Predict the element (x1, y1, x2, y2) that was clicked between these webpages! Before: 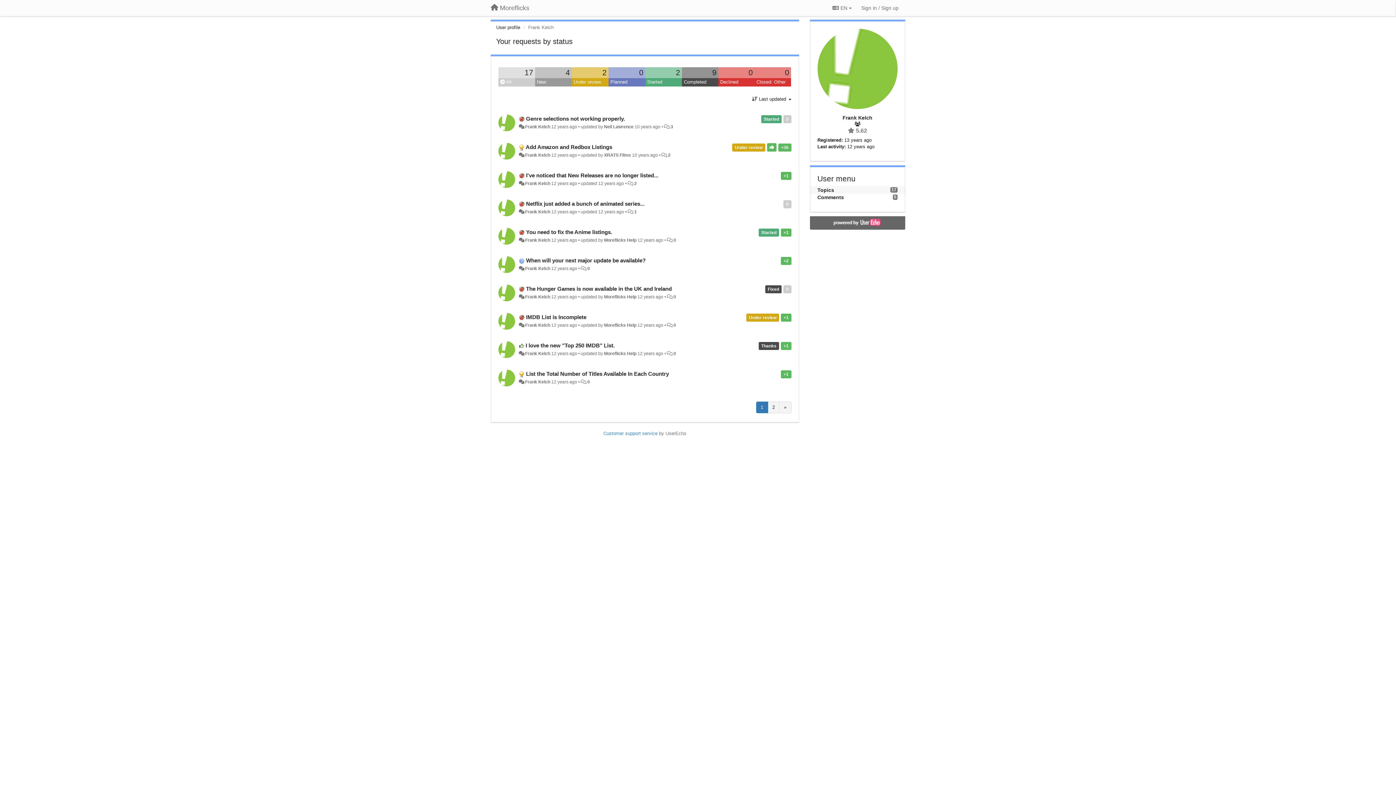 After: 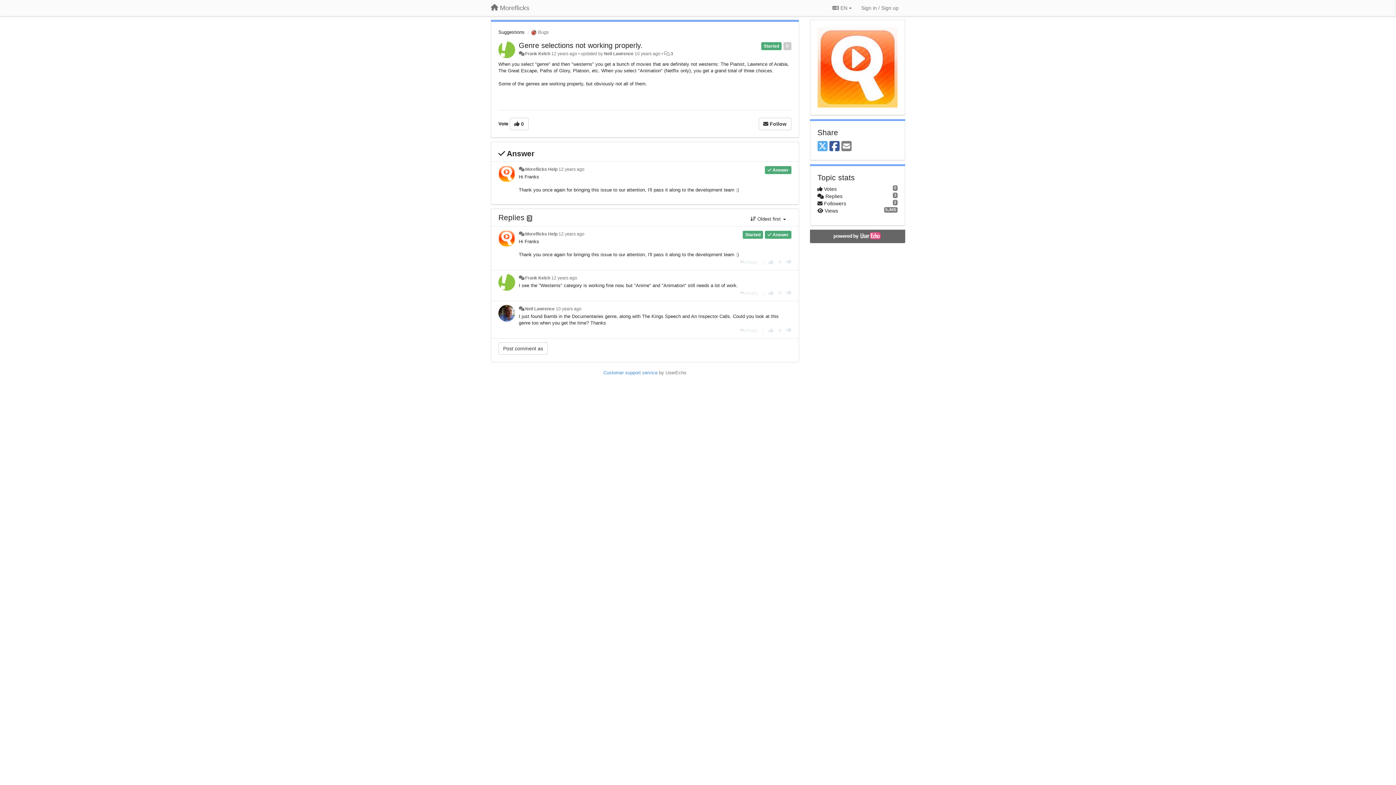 Action: label: Genre selections not working properly. bbox: (526, 115, 625, 121)